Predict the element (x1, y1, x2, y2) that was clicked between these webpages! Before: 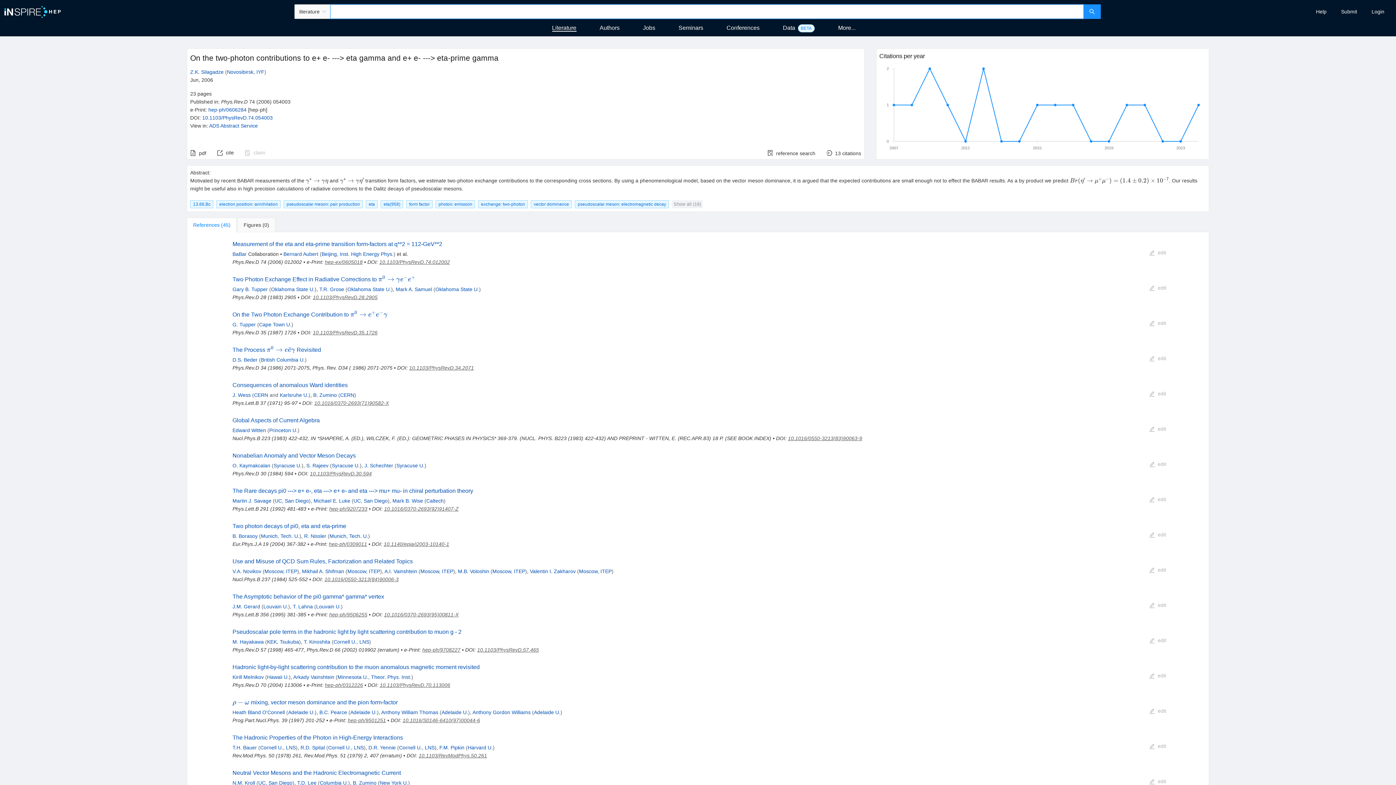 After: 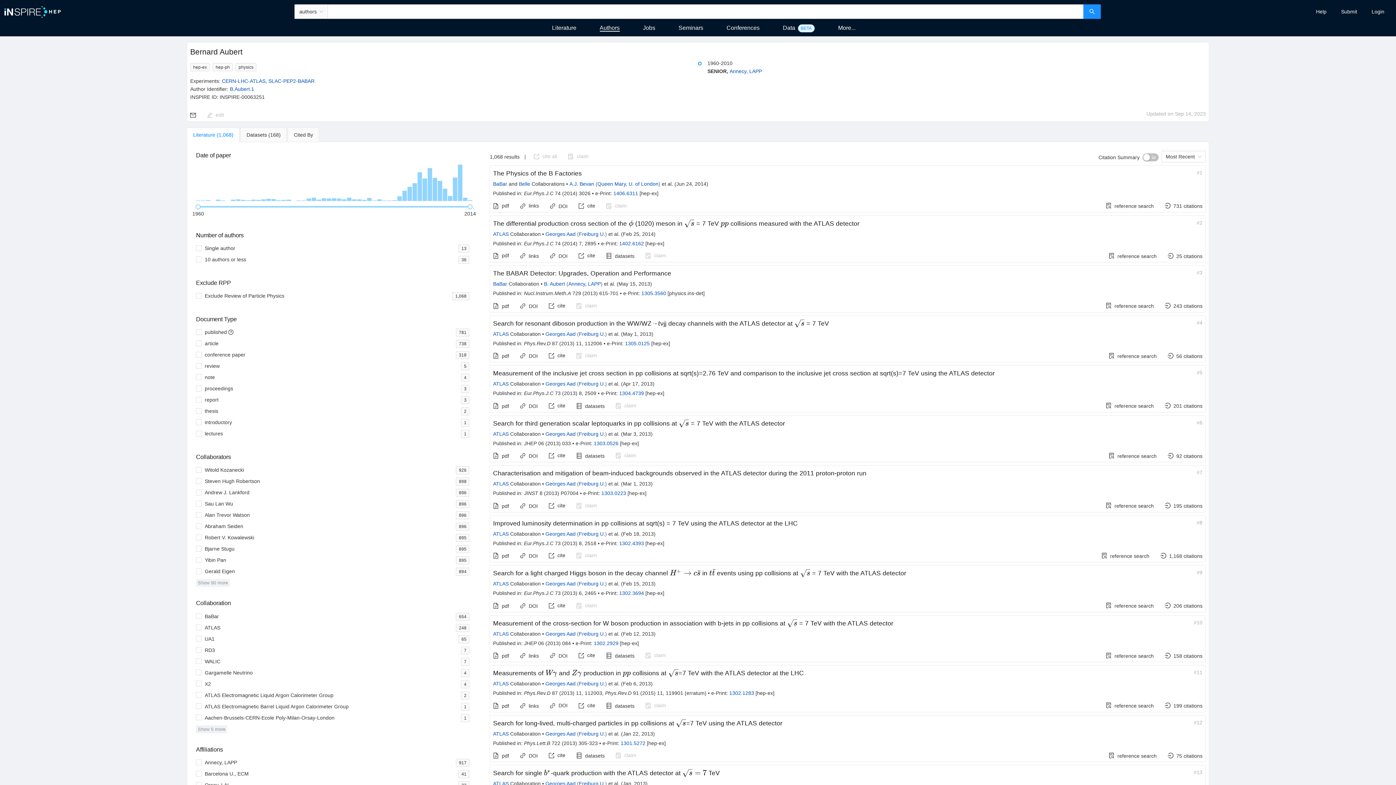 Action: bbox: (283, 251, 318, 256) label: Bernard Aubert